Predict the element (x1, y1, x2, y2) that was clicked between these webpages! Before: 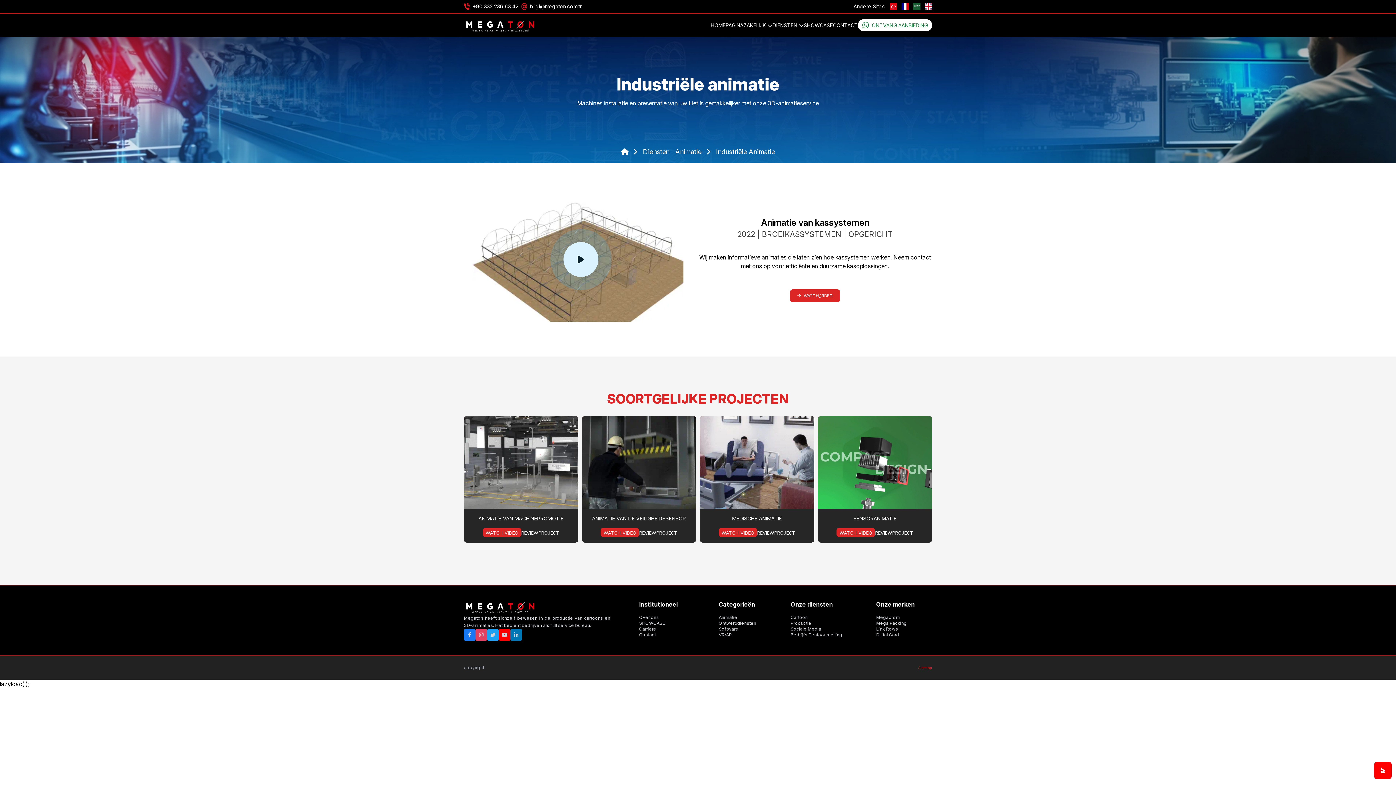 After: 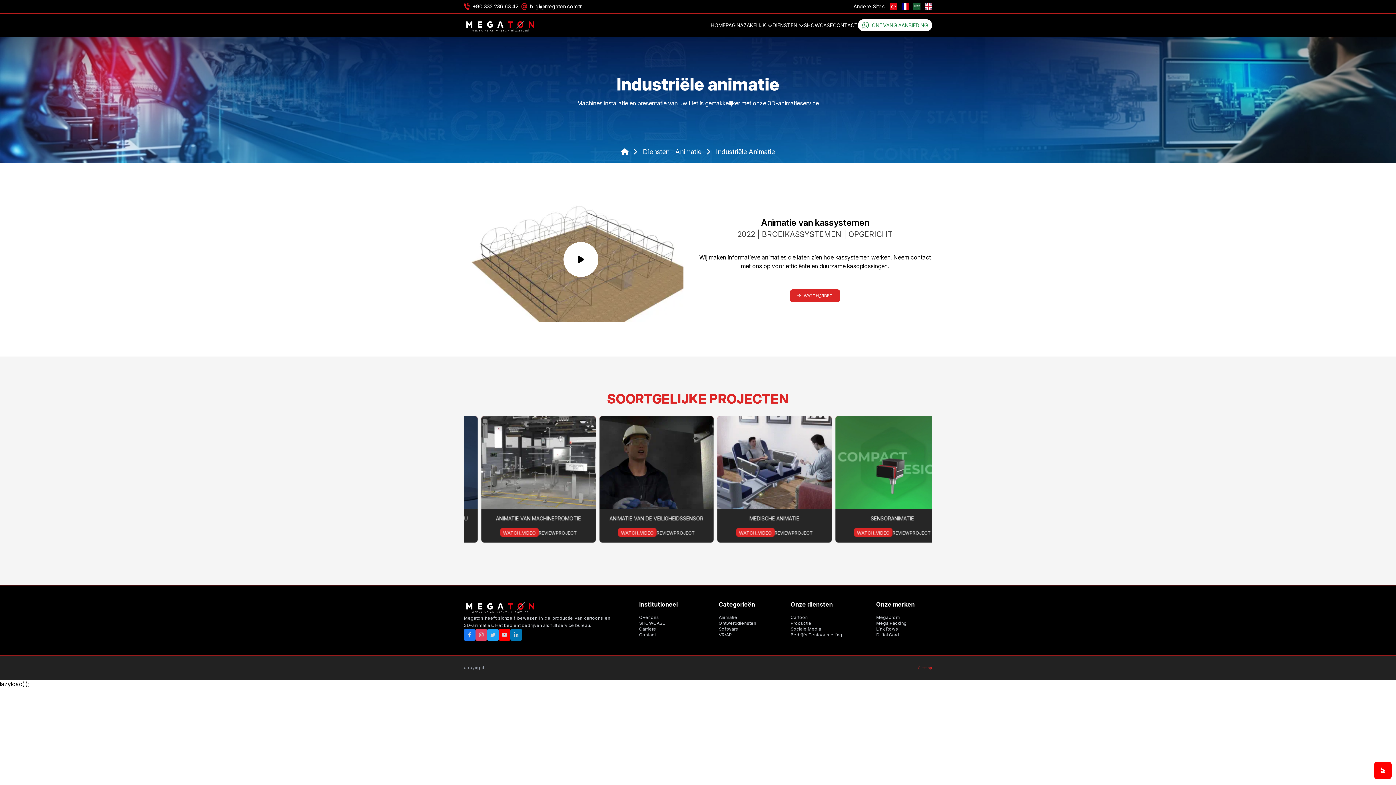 Action: bbox: (853, 3, 885, 9) label: Andere Sites: